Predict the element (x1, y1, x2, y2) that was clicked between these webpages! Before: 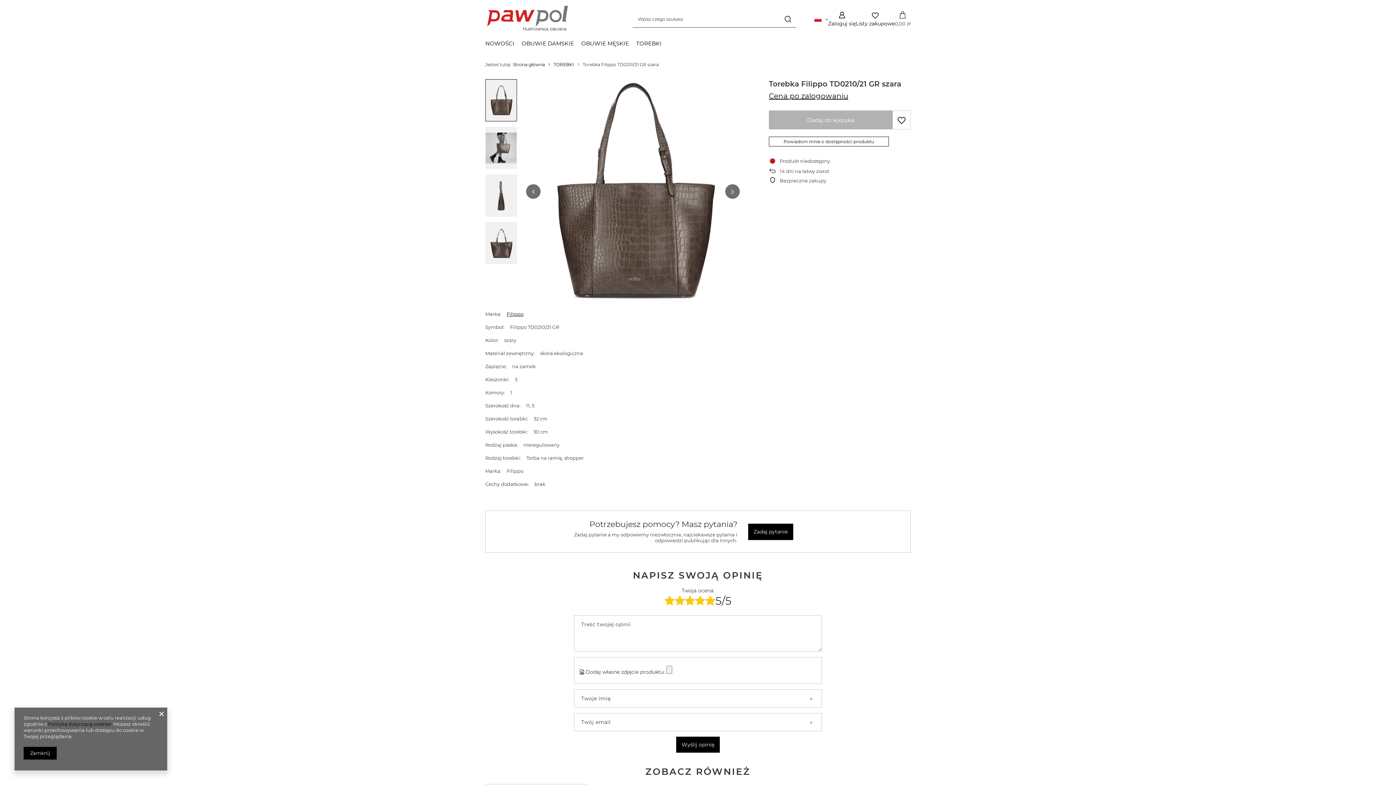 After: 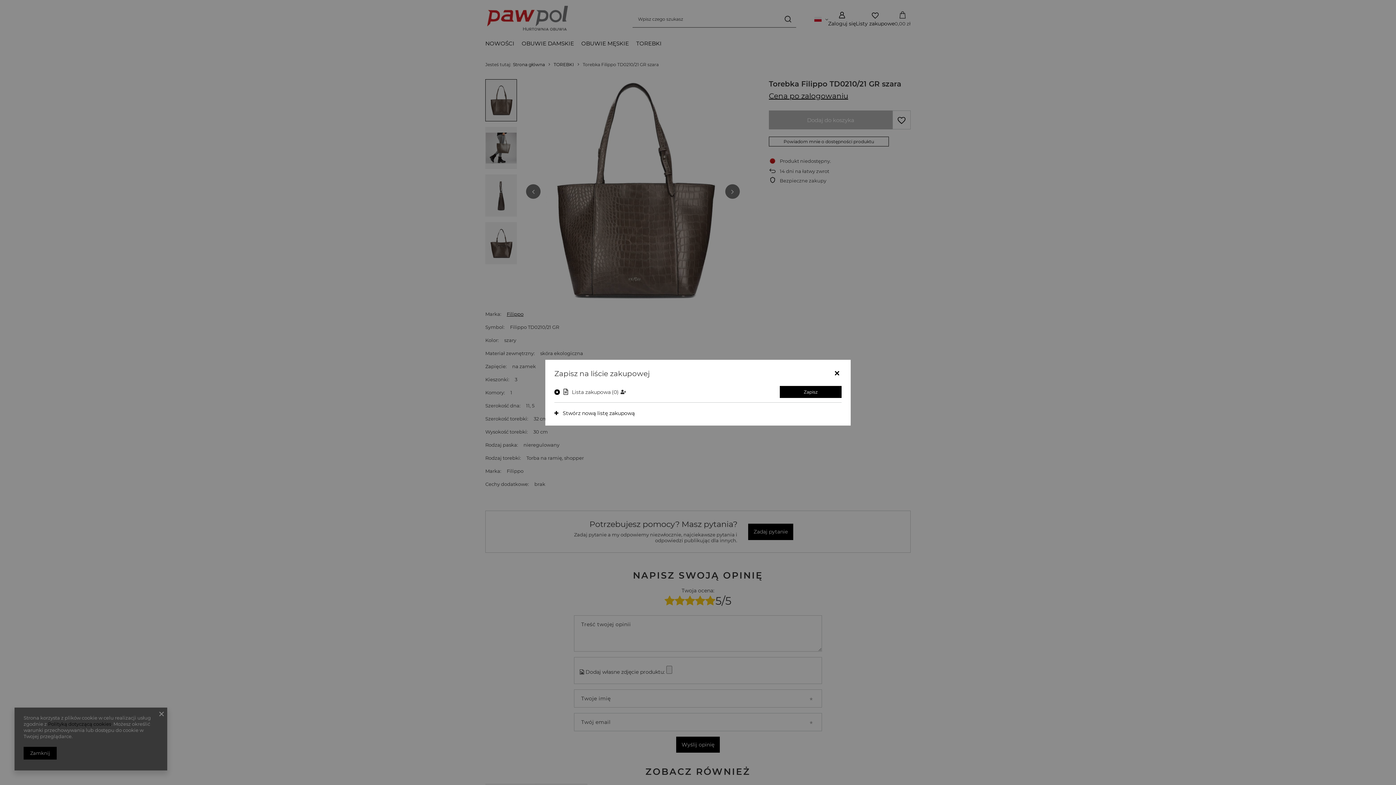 Action: bbox: (892, 110, 910, 129)